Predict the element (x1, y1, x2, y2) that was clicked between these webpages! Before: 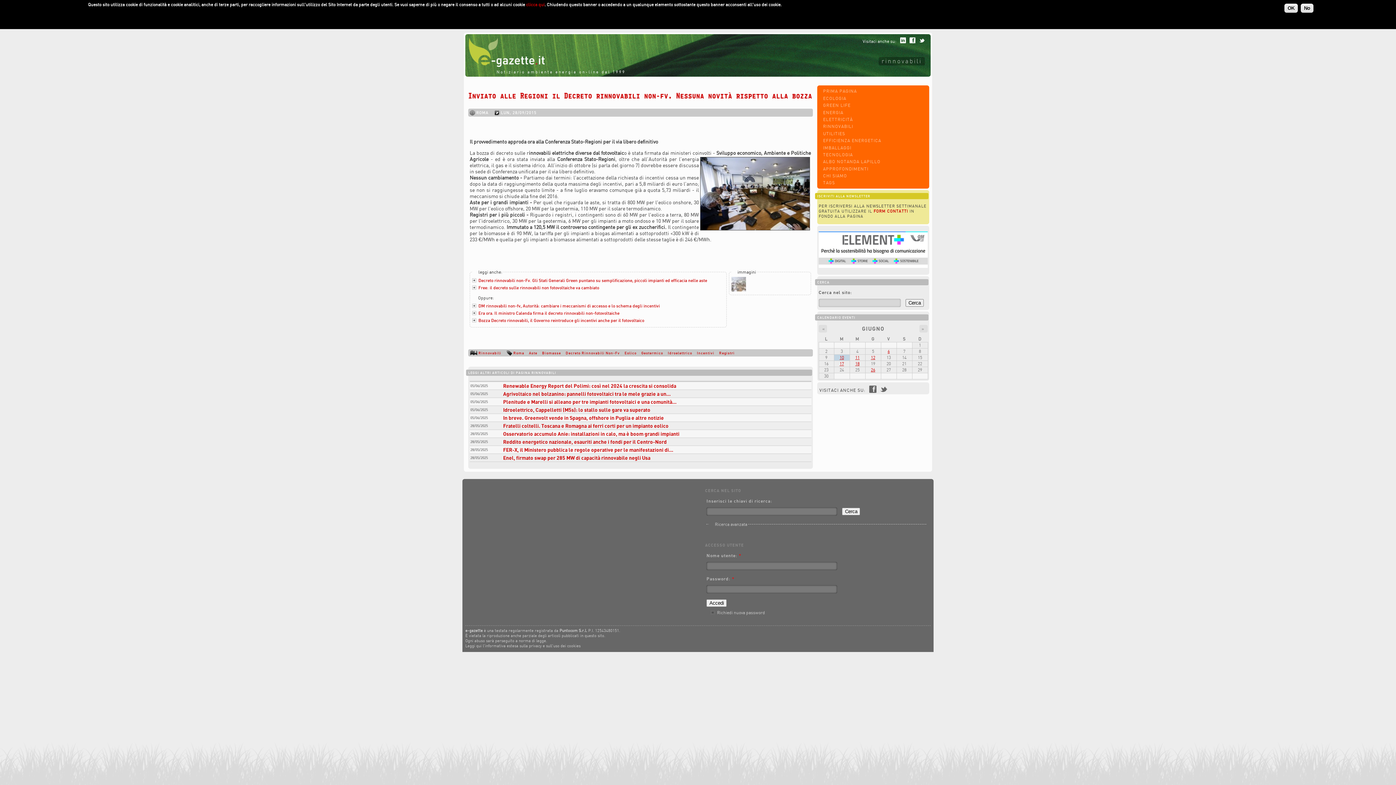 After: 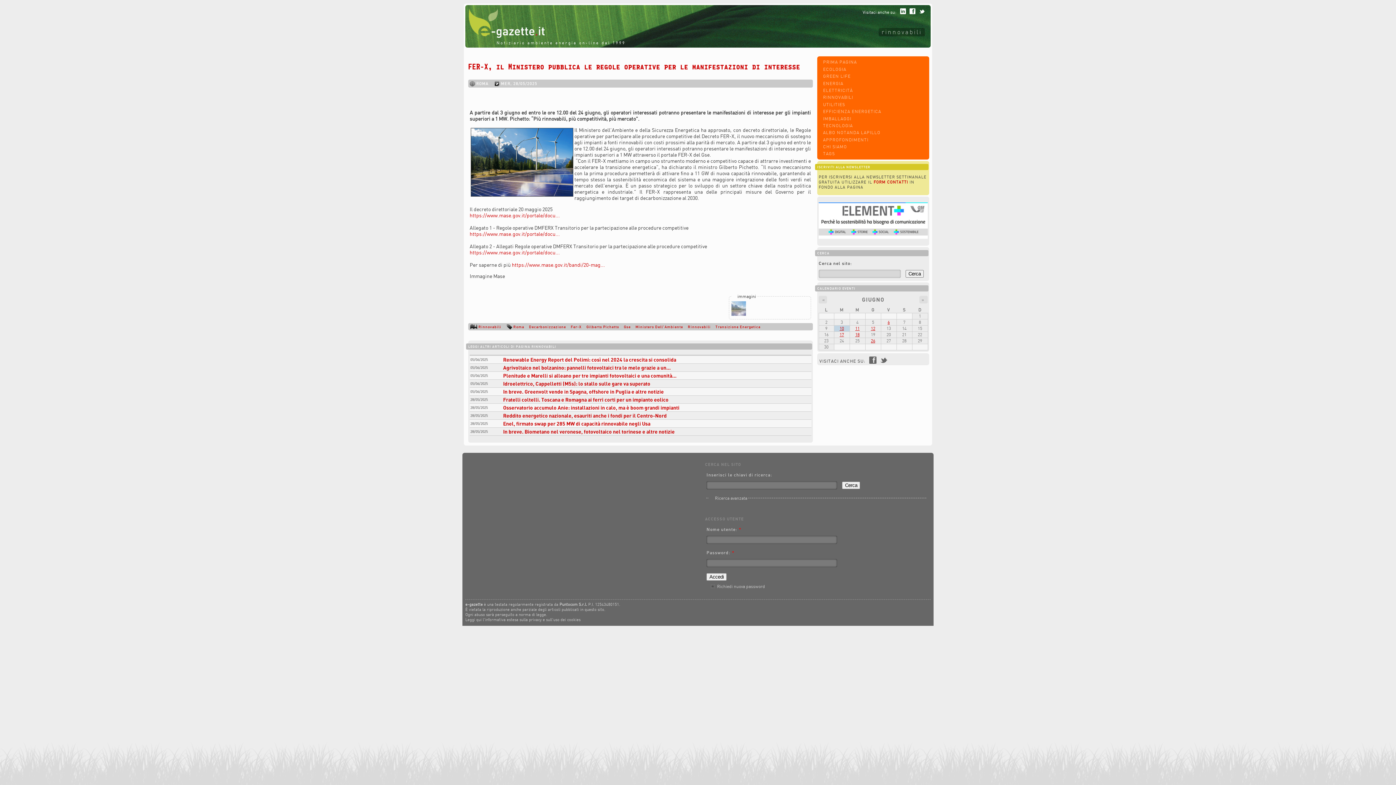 Action: bbox: (503, 446, 673, 453) label: FER-X, il Ministero pubblica le regole operative per le manifestazioni di...